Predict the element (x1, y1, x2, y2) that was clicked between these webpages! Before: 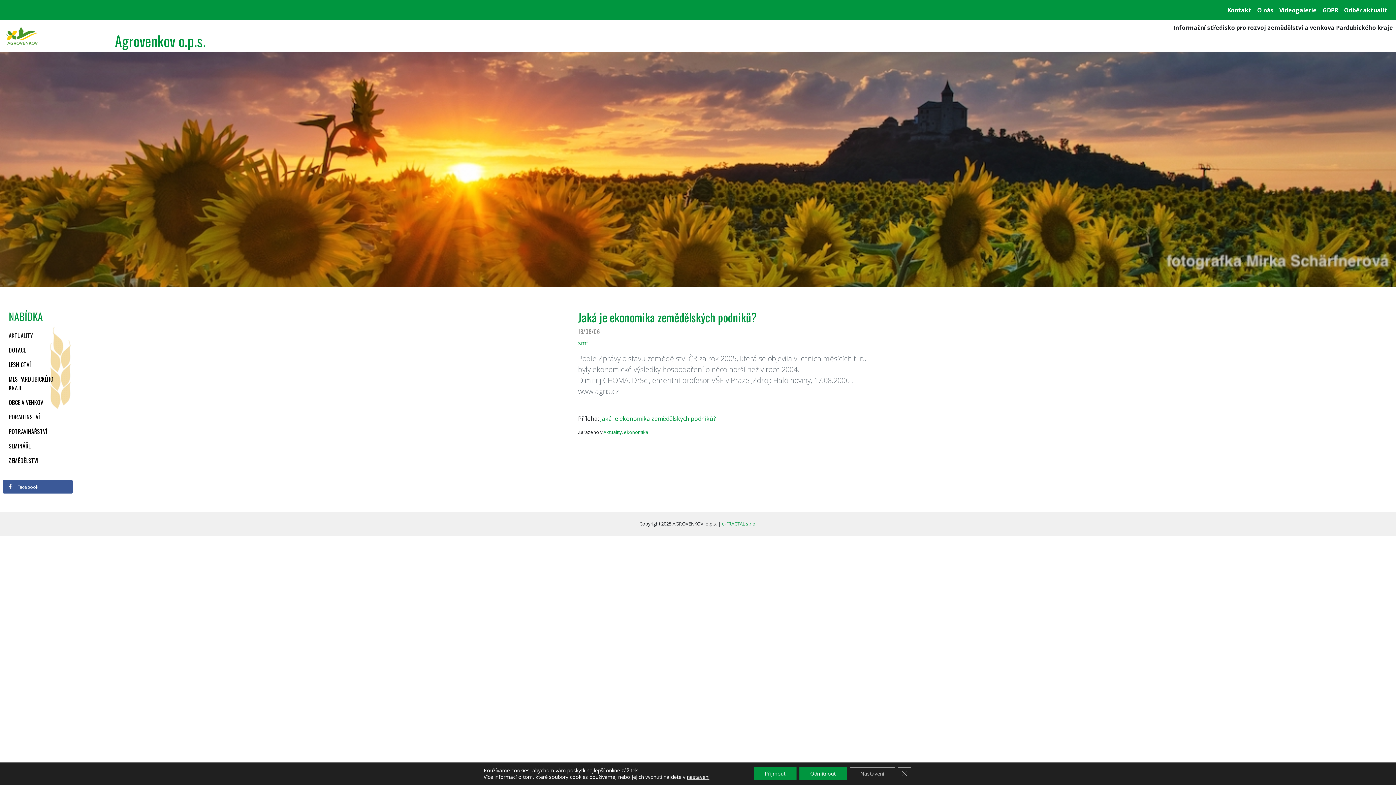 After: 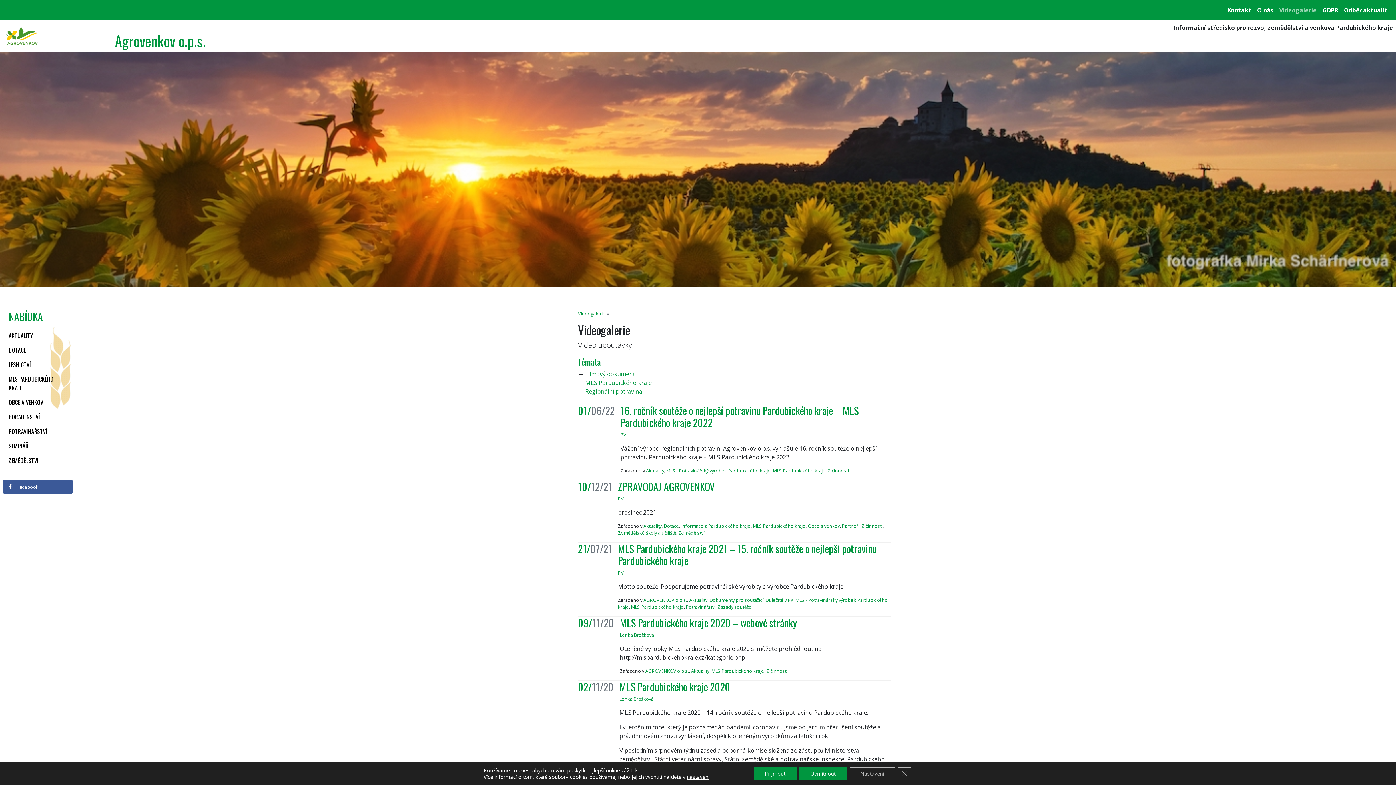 Action: bbox: (1276, 2, 1320, 17) label: Videogalerie